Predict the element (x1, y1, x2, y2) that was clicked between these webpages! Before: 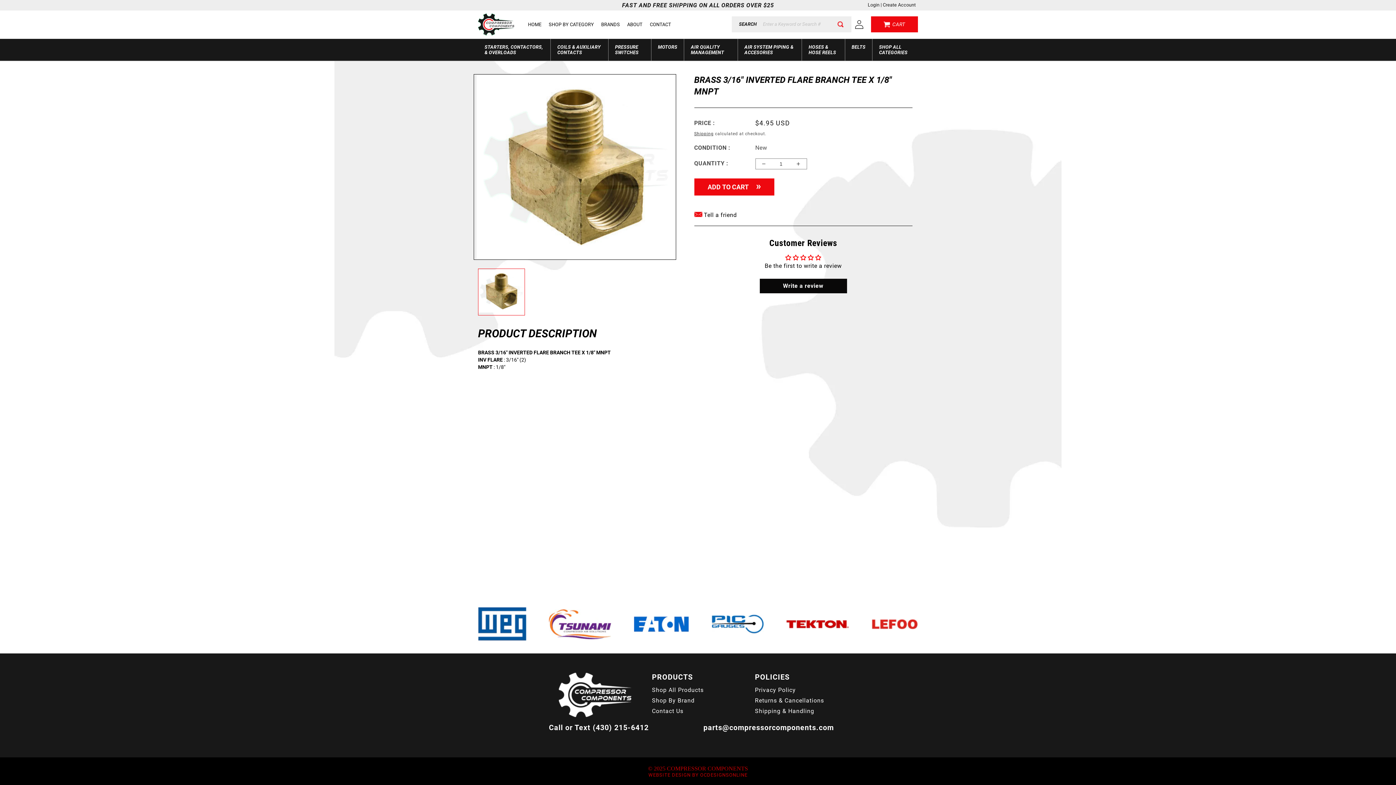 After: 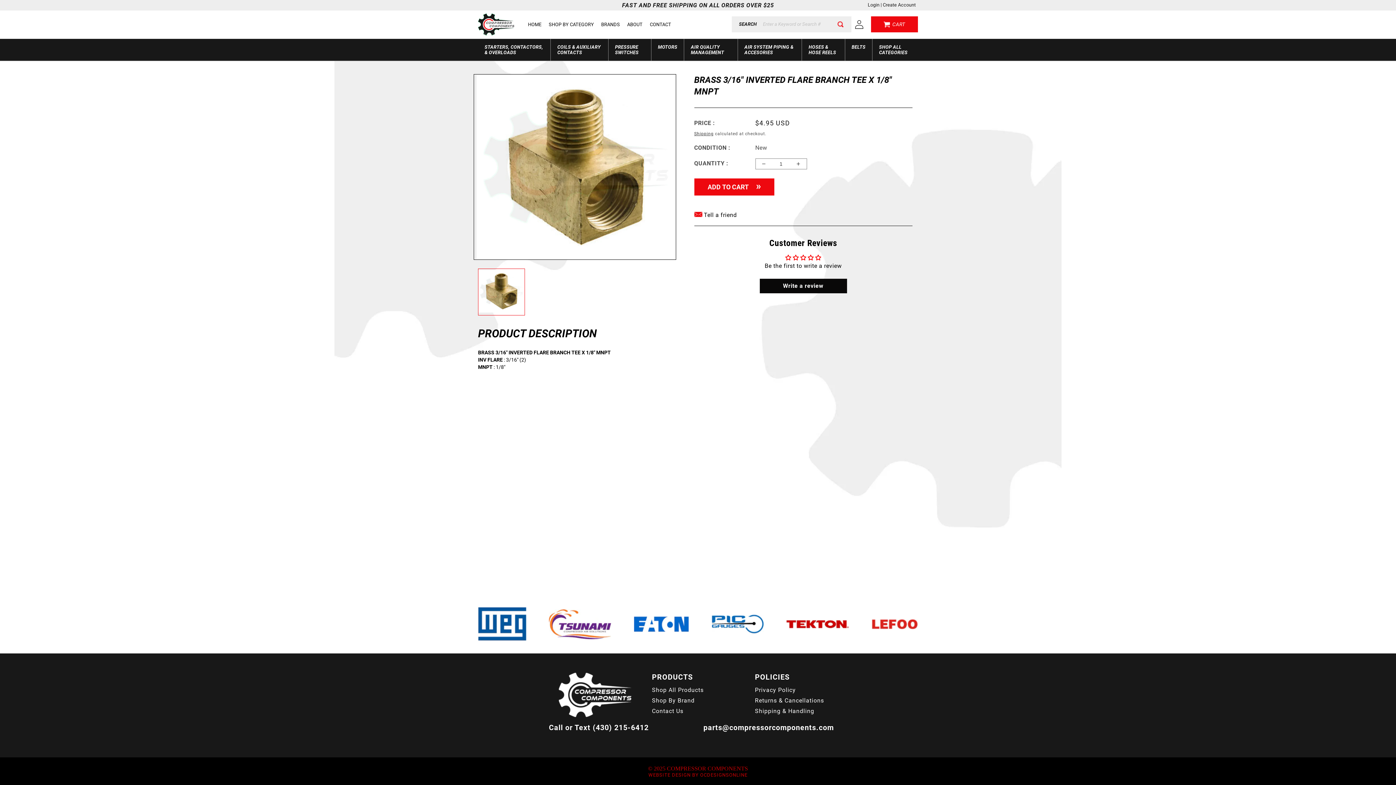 Action: bbox: (478, 607, 526, 641)